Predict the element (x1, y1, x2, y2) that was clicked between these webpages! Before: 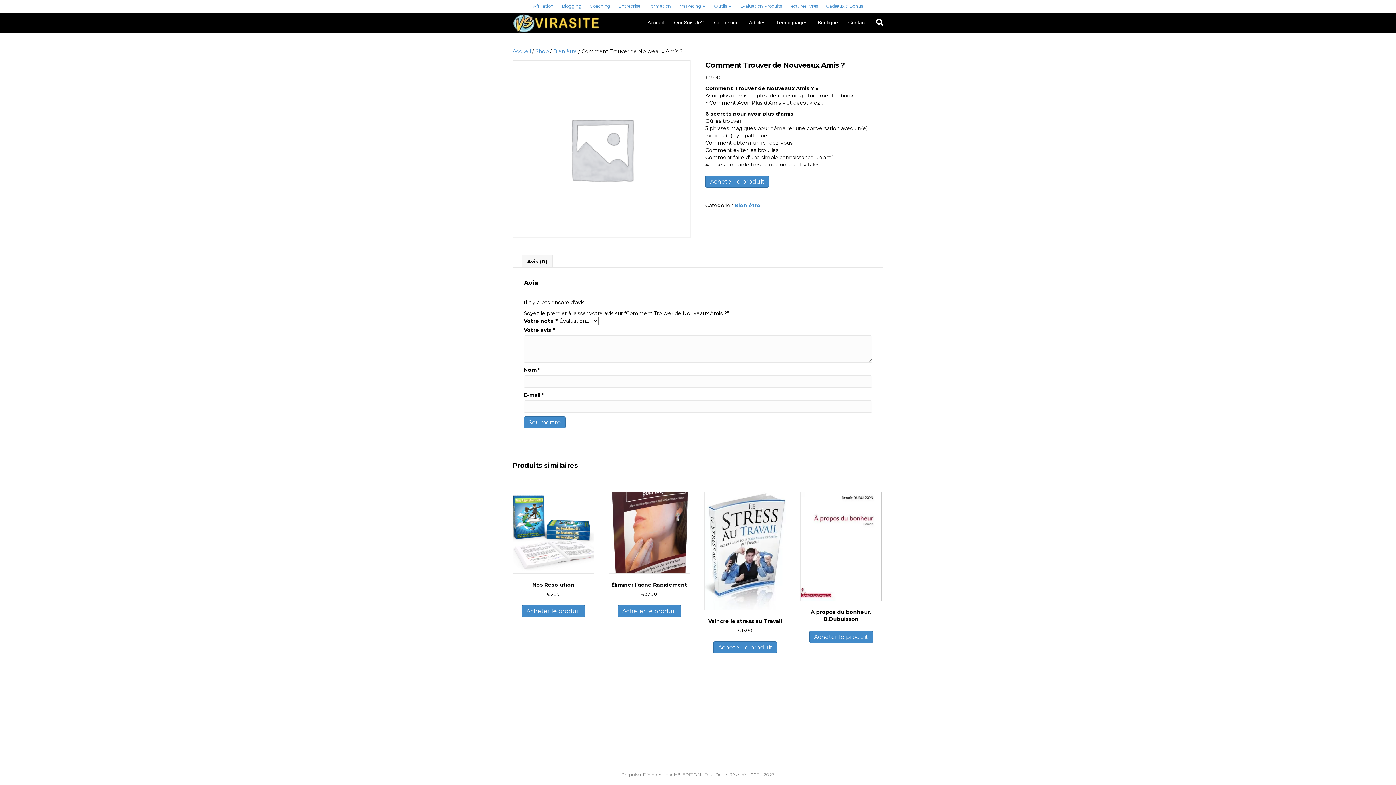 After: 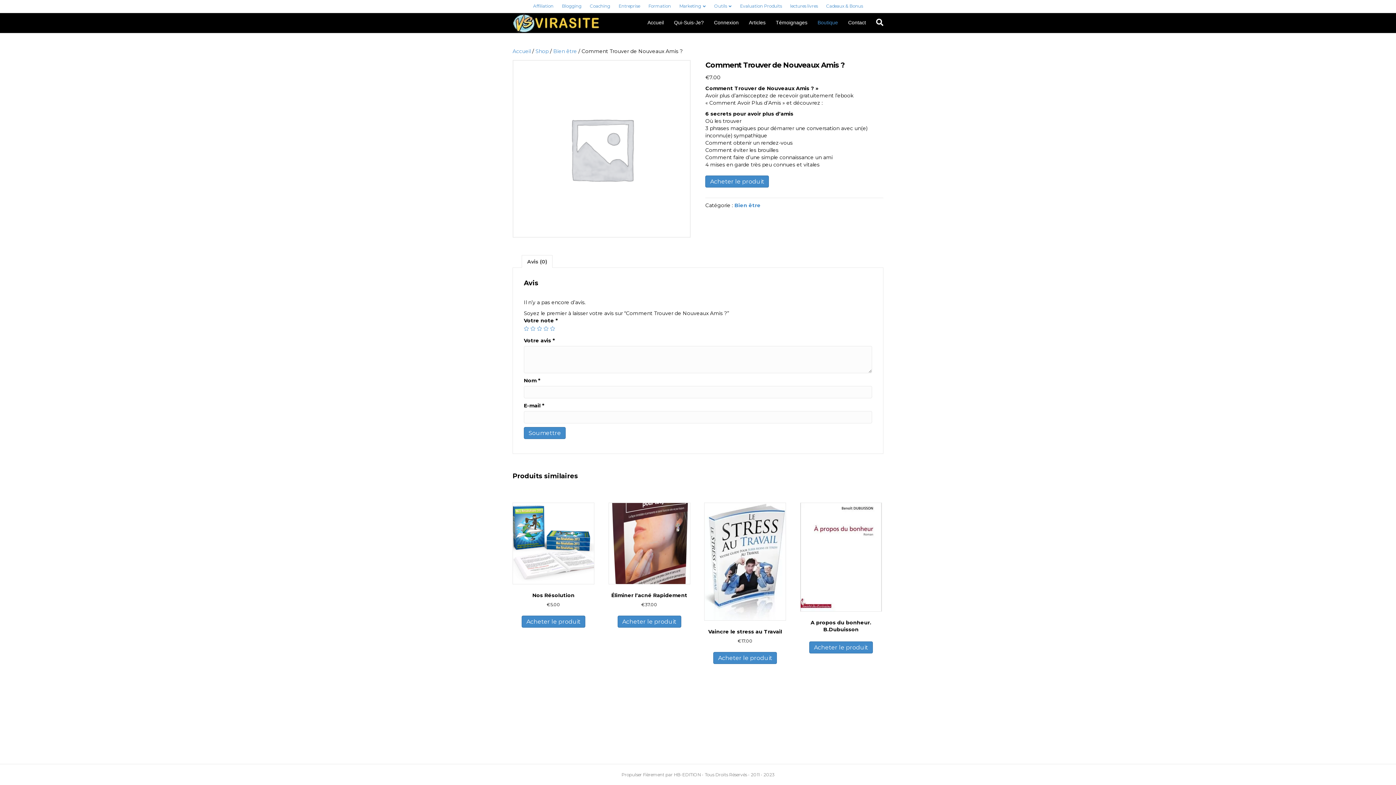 Action: bbox: (812, 13, 843, 31) label: Boutique